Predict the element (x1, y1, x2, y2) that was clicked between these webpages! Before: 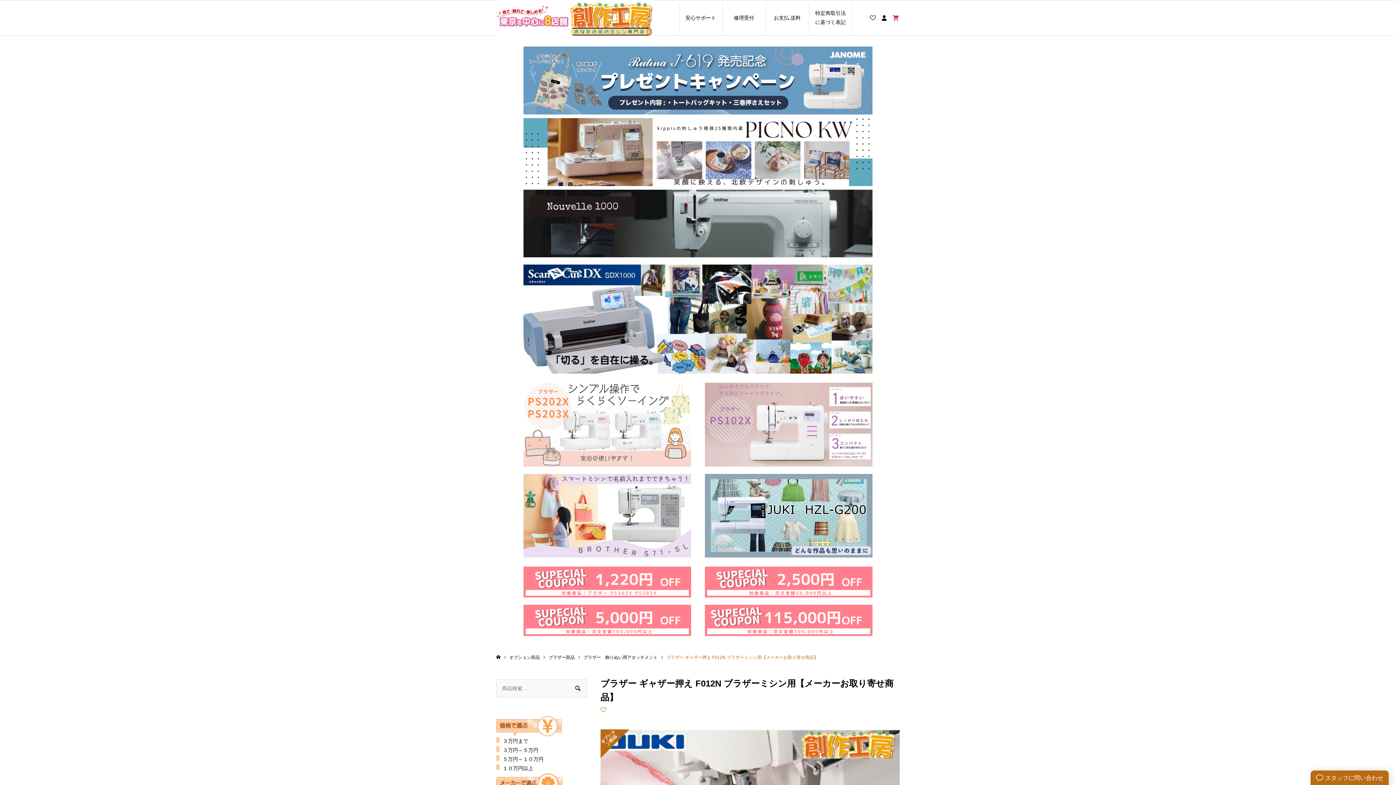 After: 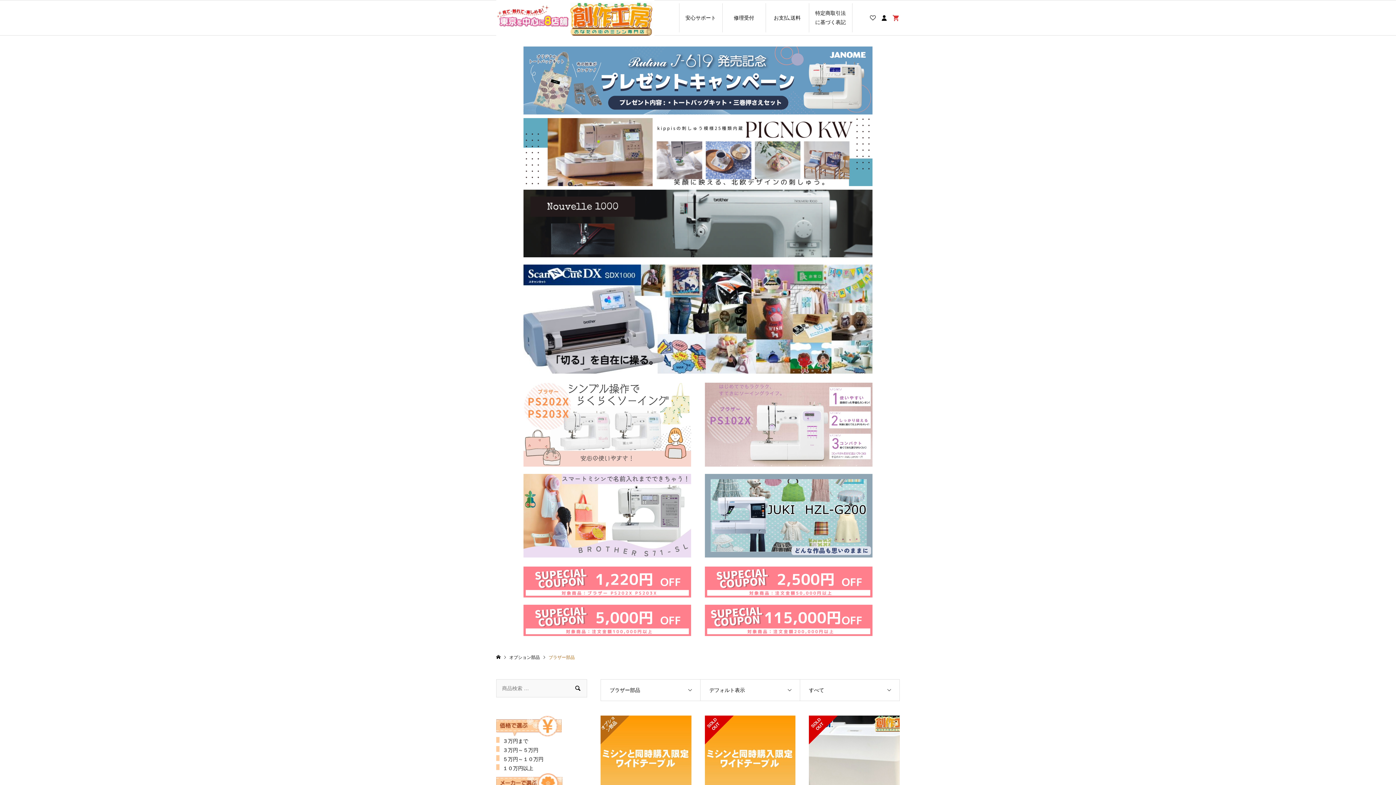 Action: bbox: (548, 655, 576, 660) label: ブラザー部品 